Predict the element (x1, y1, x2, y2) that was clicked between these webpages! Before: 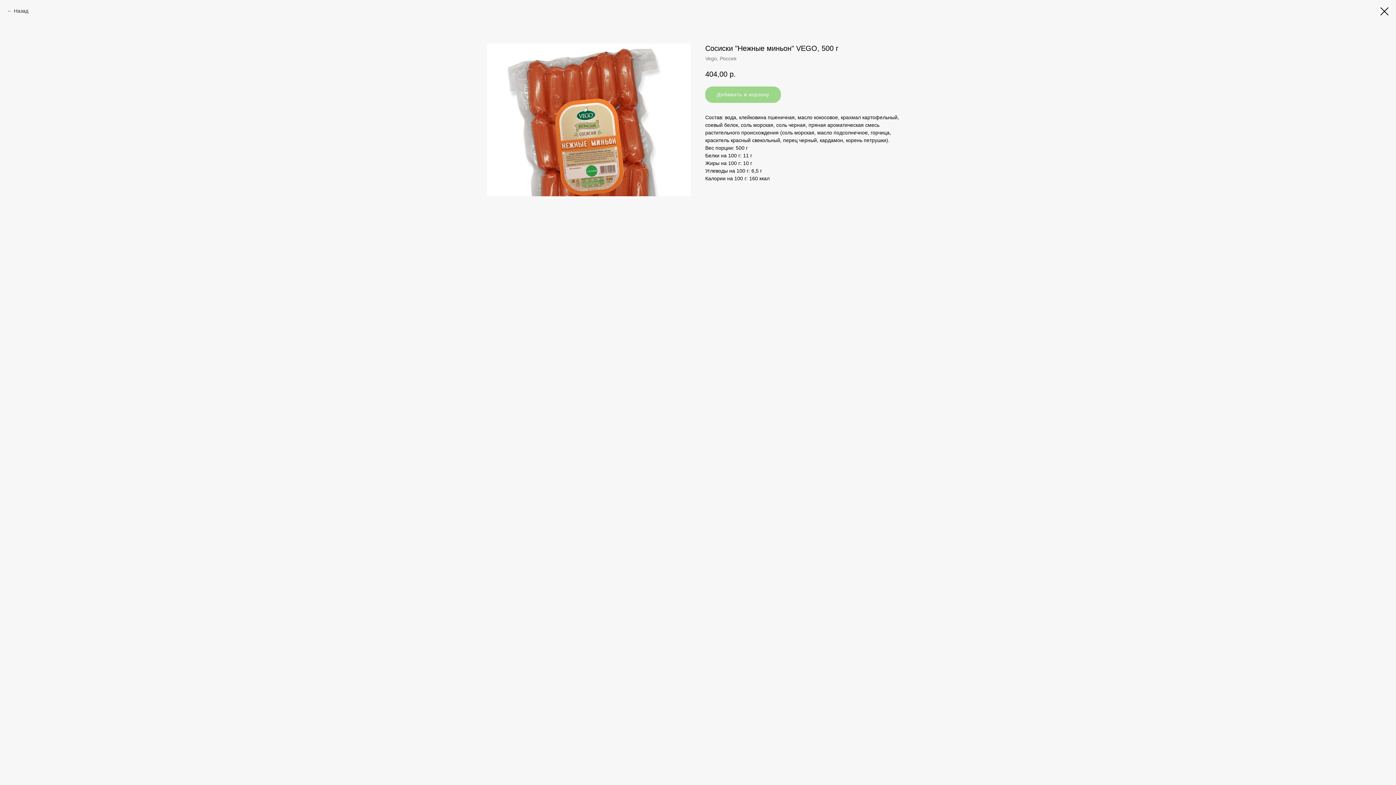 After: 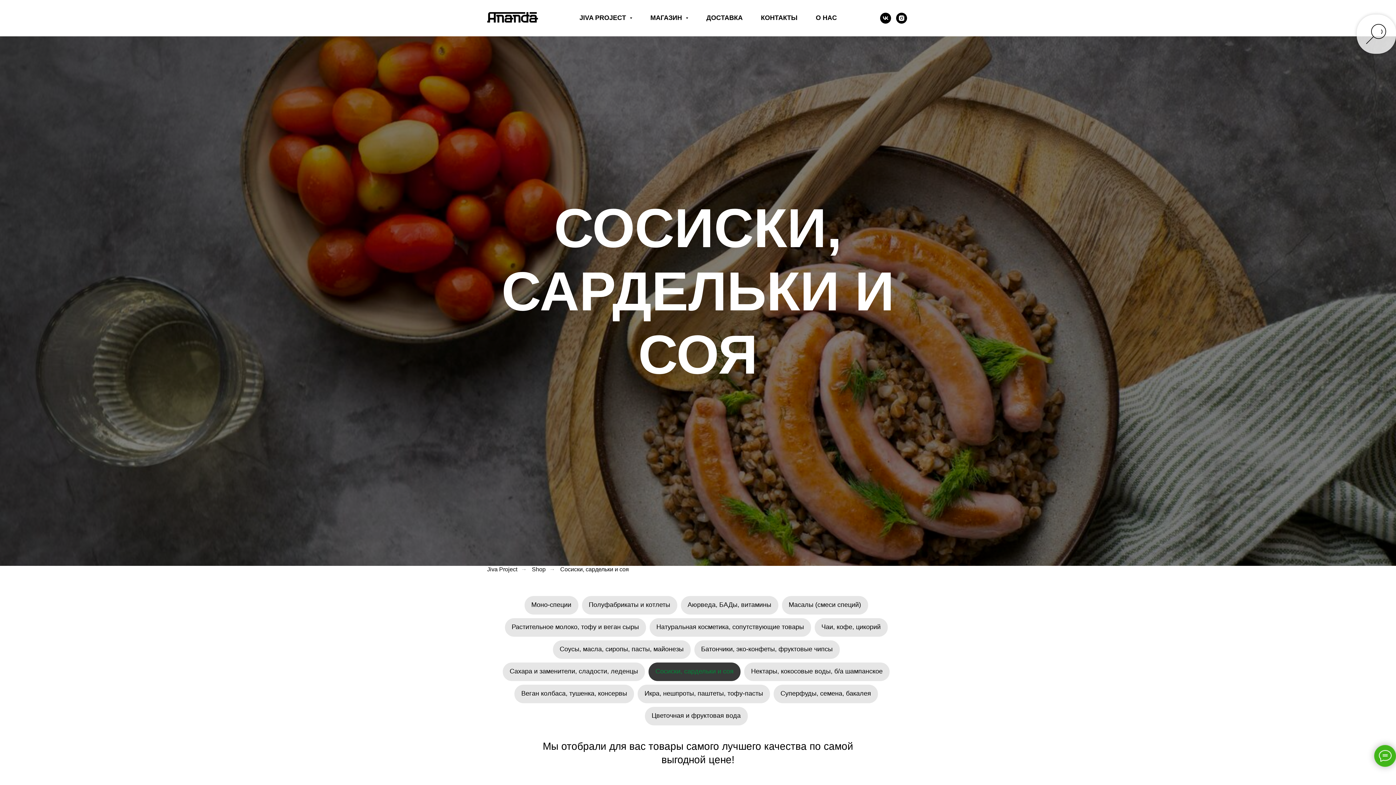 Action: label: Назад bbox: (7, 7, 28, 14)